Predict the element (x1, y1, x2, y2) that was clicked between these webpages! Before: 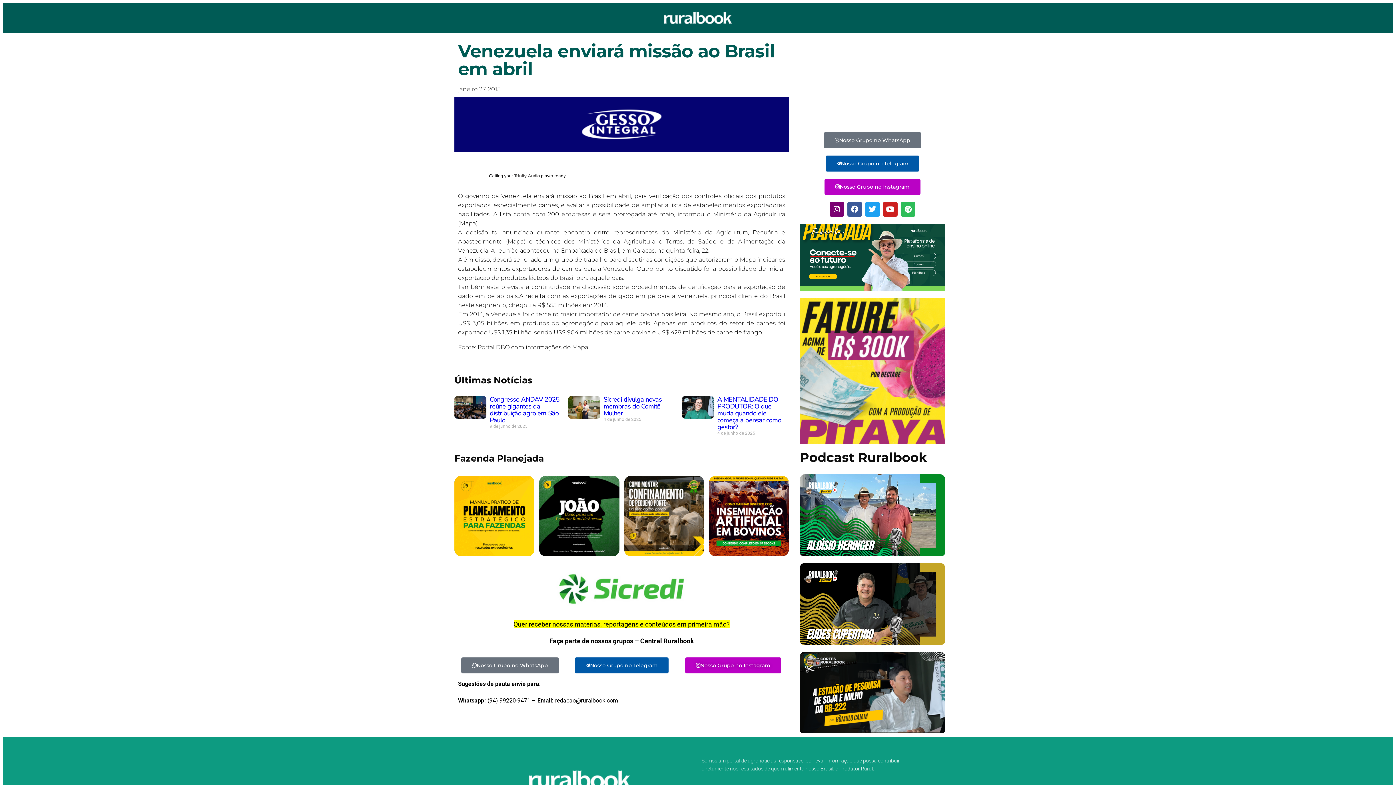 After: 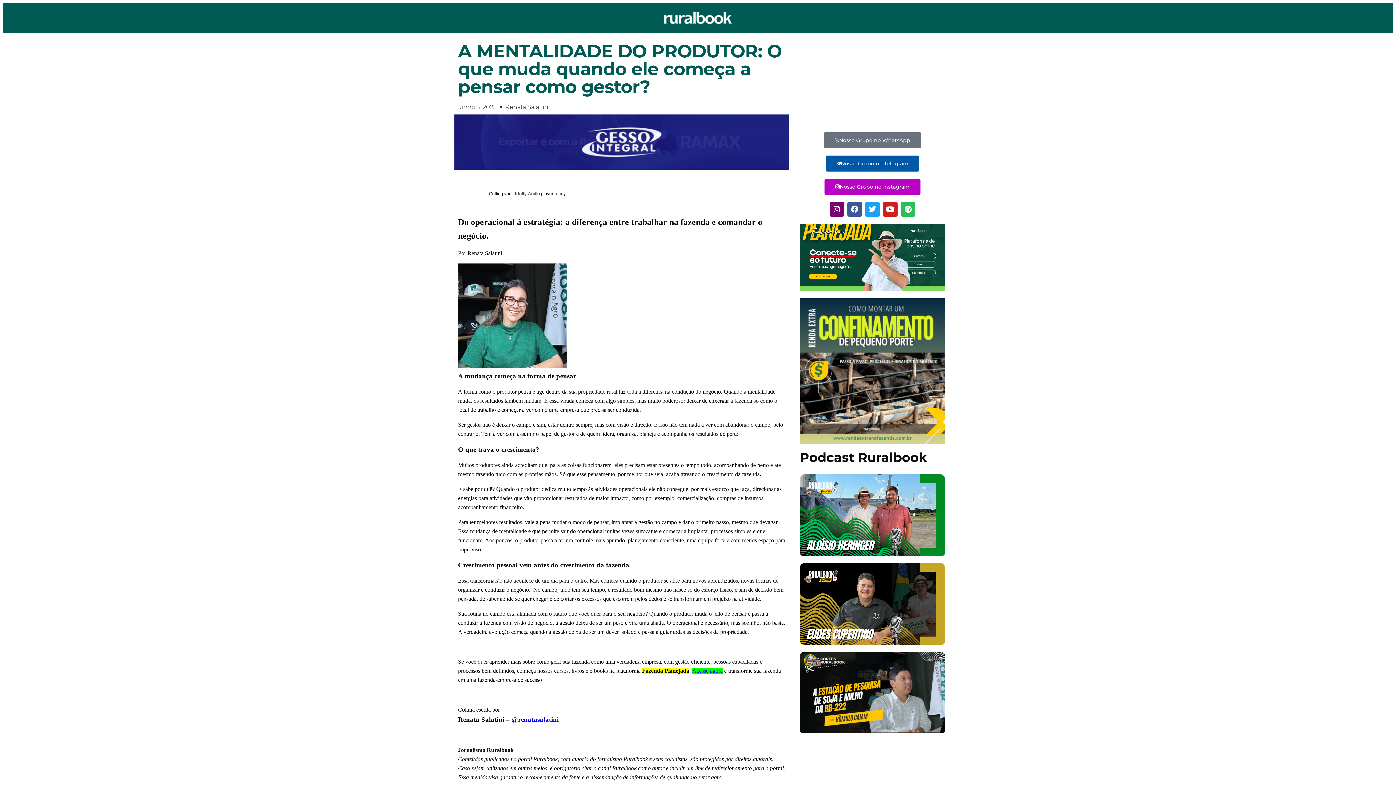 Action: bbox: (682, 395, 714, 440)